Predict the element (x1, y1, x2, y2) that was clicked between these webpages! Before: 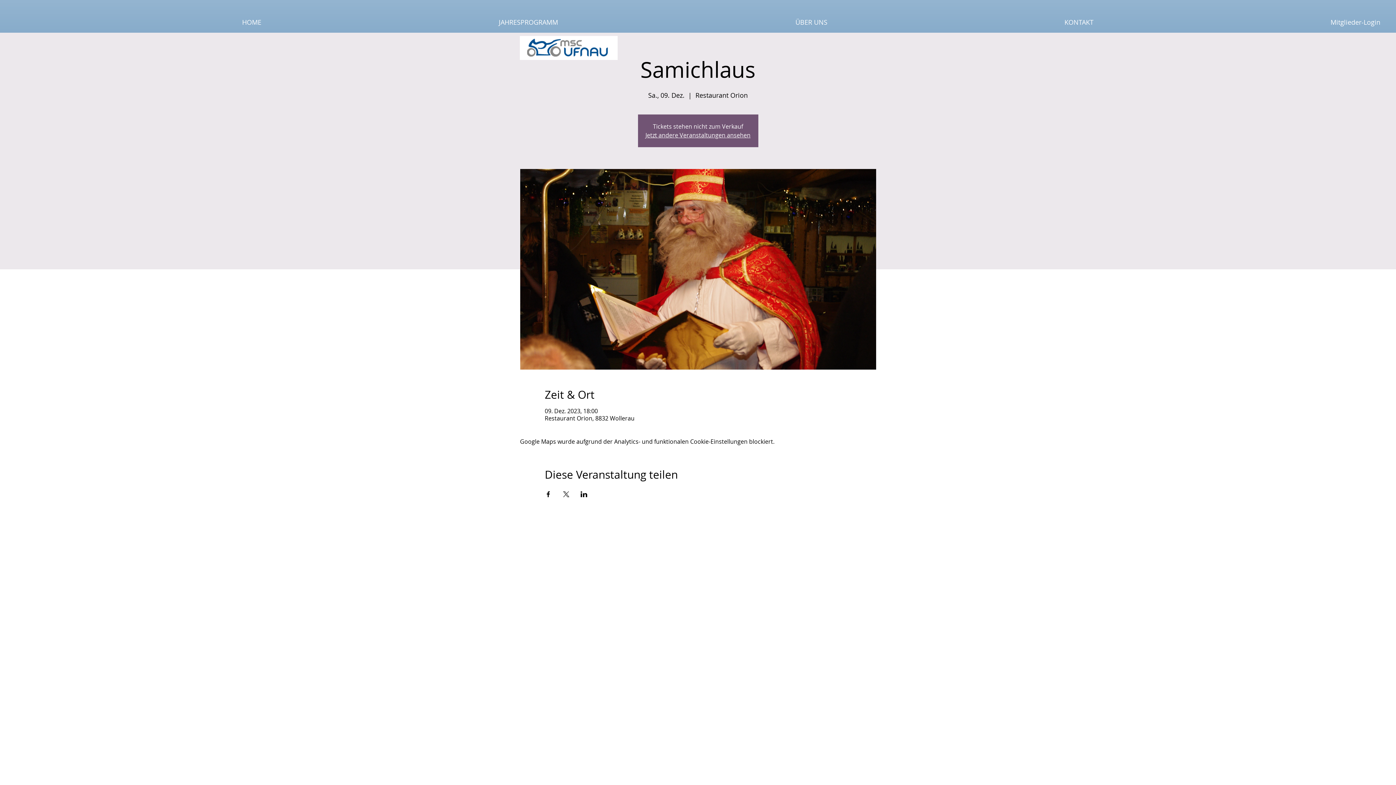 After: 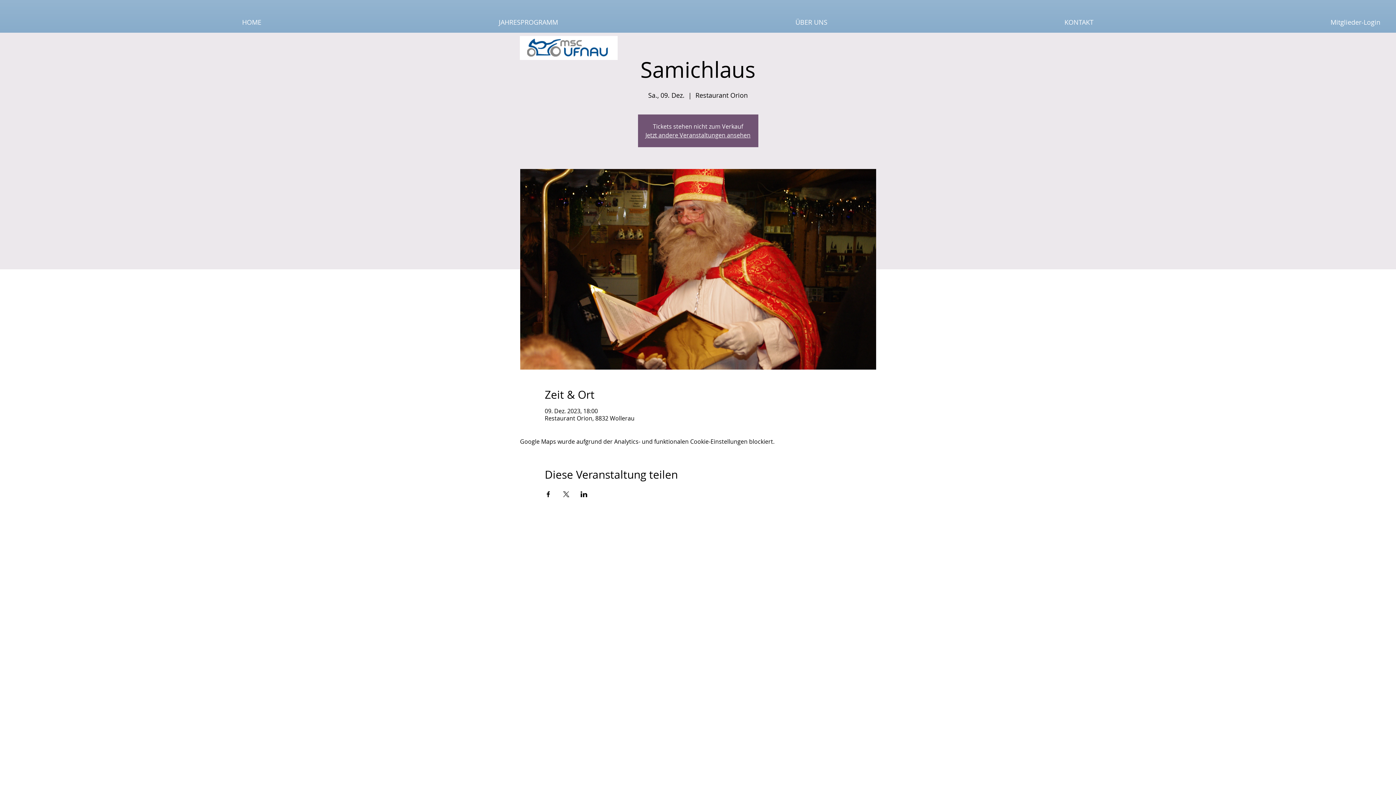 Action: label: ÜBER UNS bbox: (563, 14, 833, 30)